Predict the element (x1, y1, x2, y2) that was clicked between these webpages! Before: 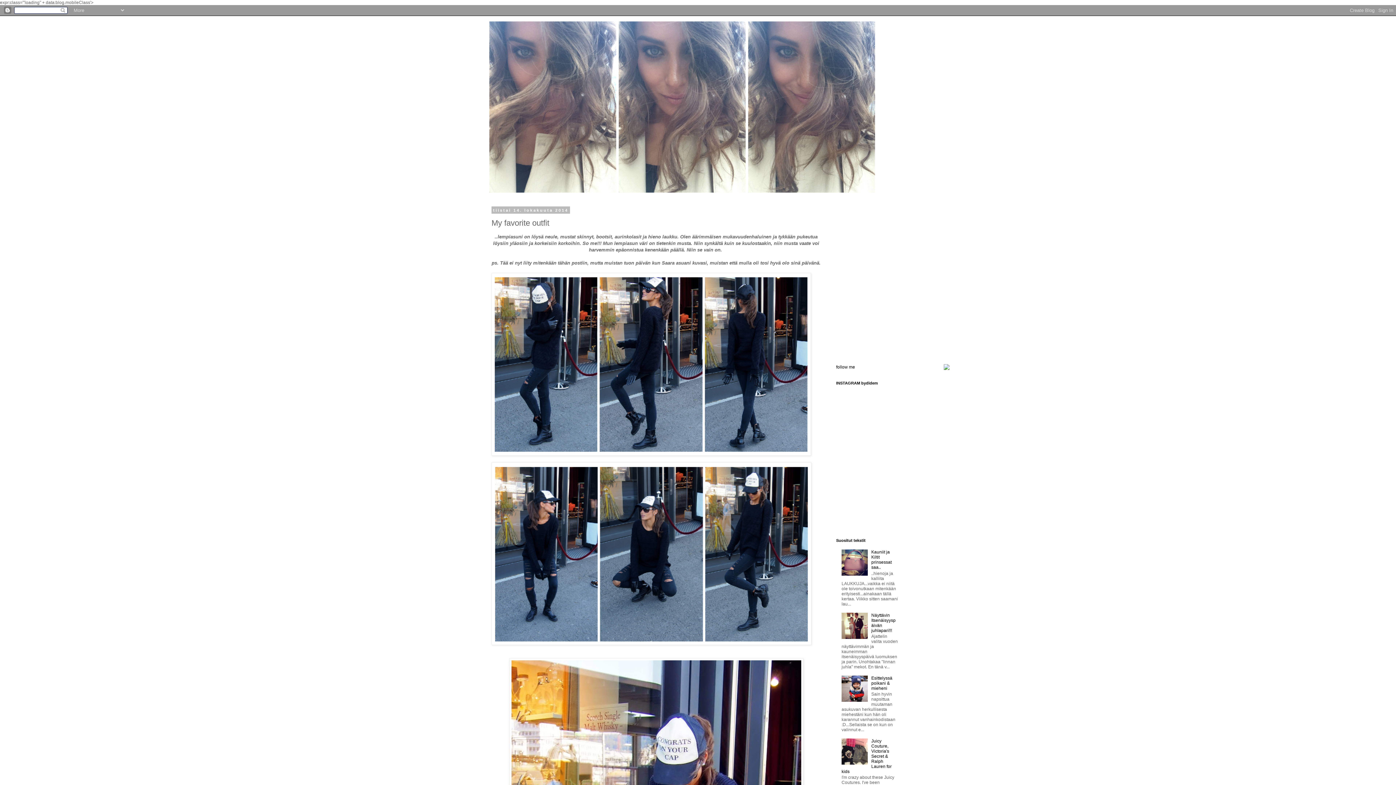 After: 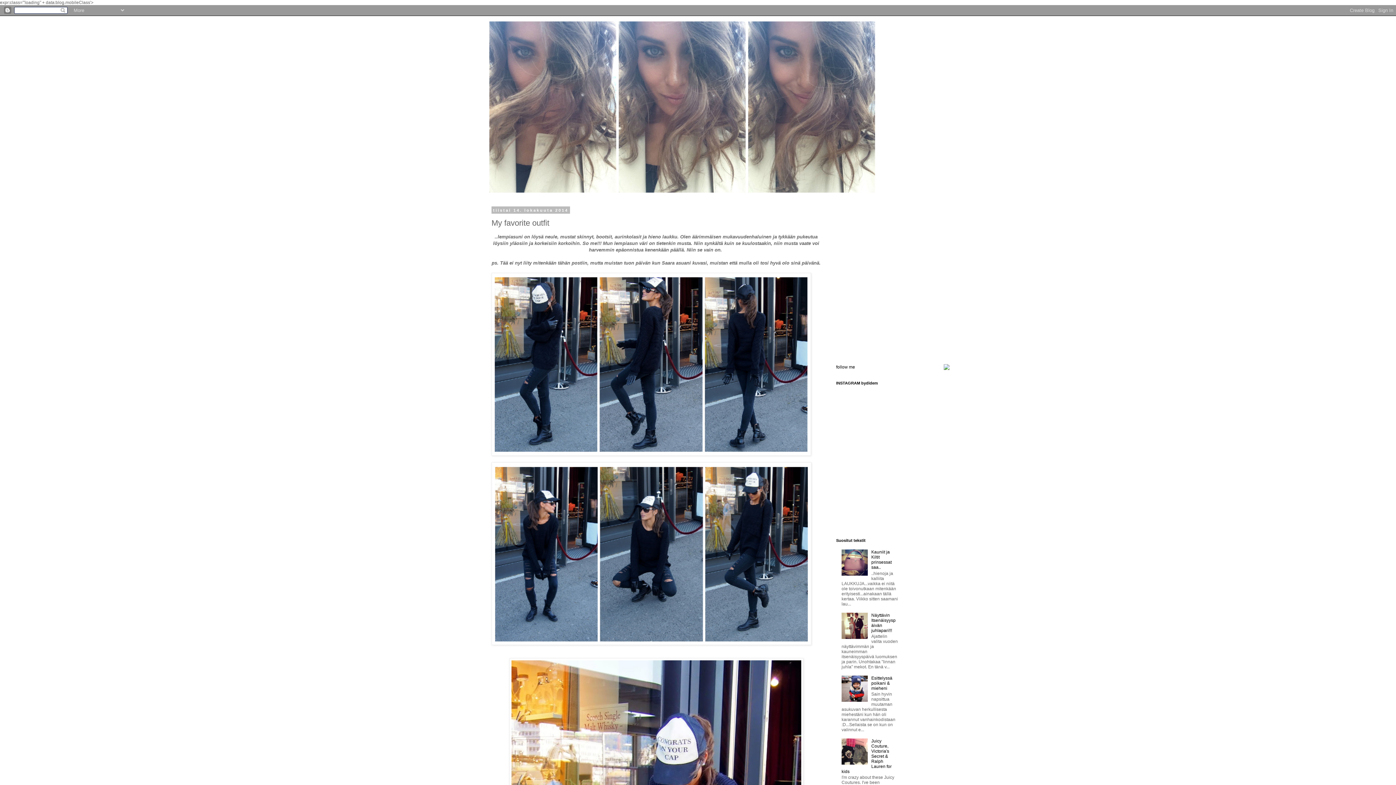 Action: bbox: (841, 698, 869, 703)